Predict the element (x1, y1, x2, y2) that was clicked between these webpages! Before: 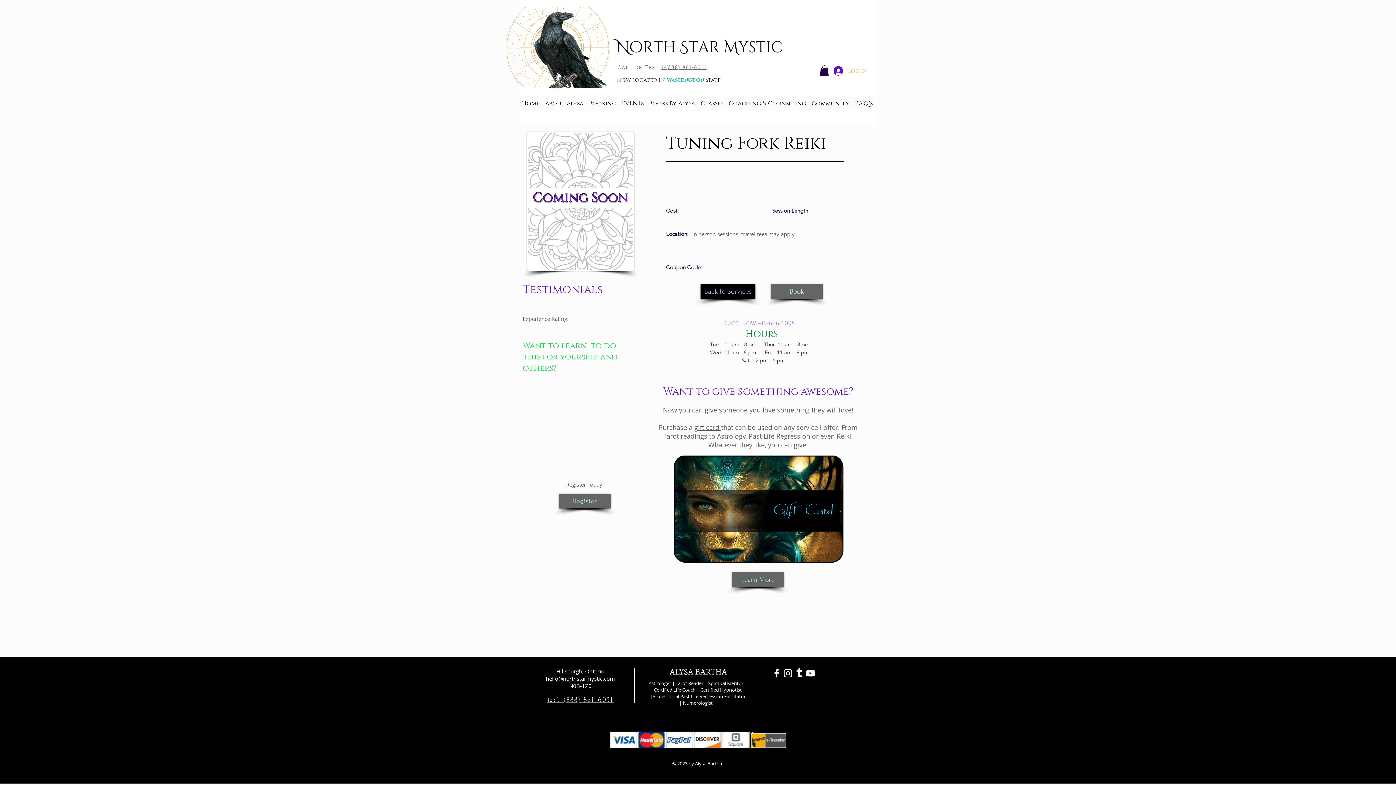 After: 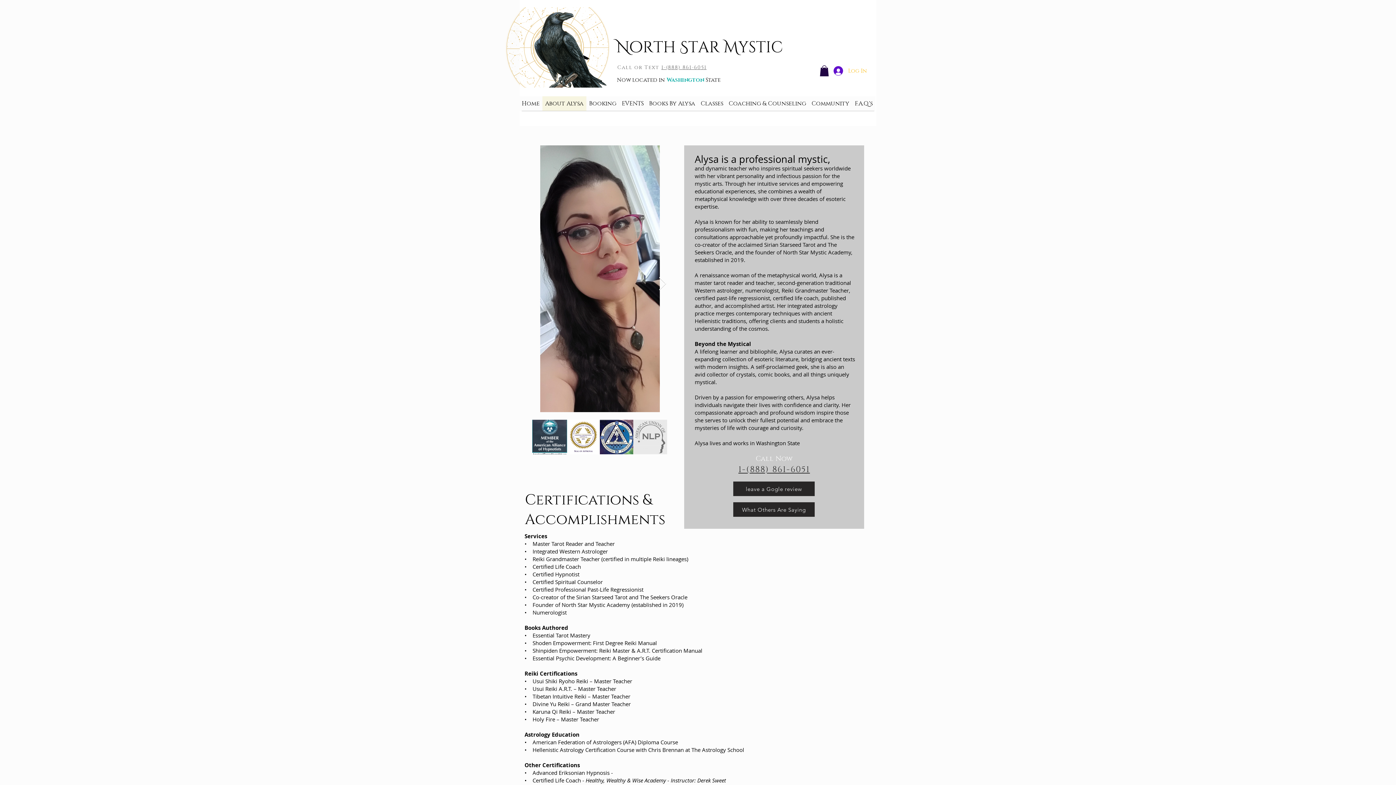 Action: label: About Alysa bbox: (542, 96, 586, 110)